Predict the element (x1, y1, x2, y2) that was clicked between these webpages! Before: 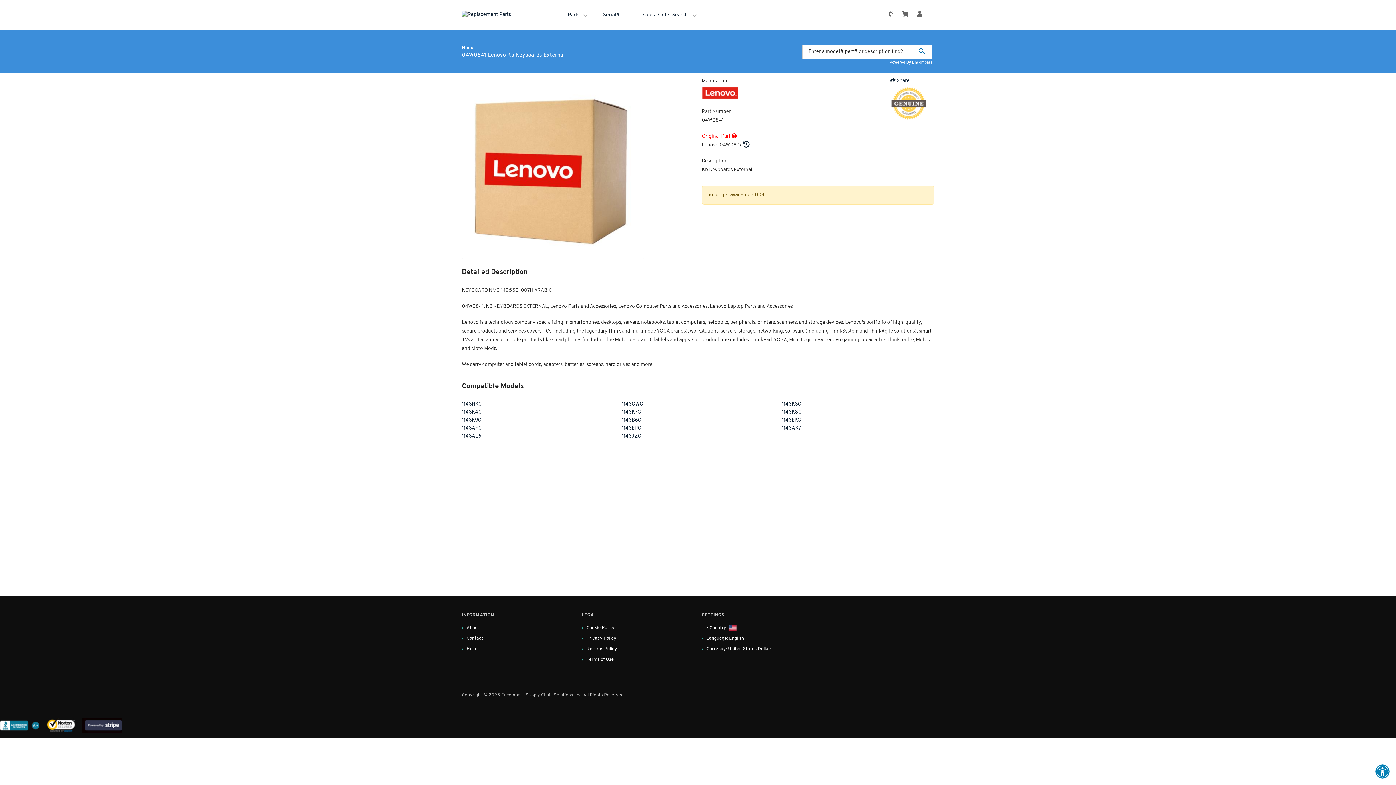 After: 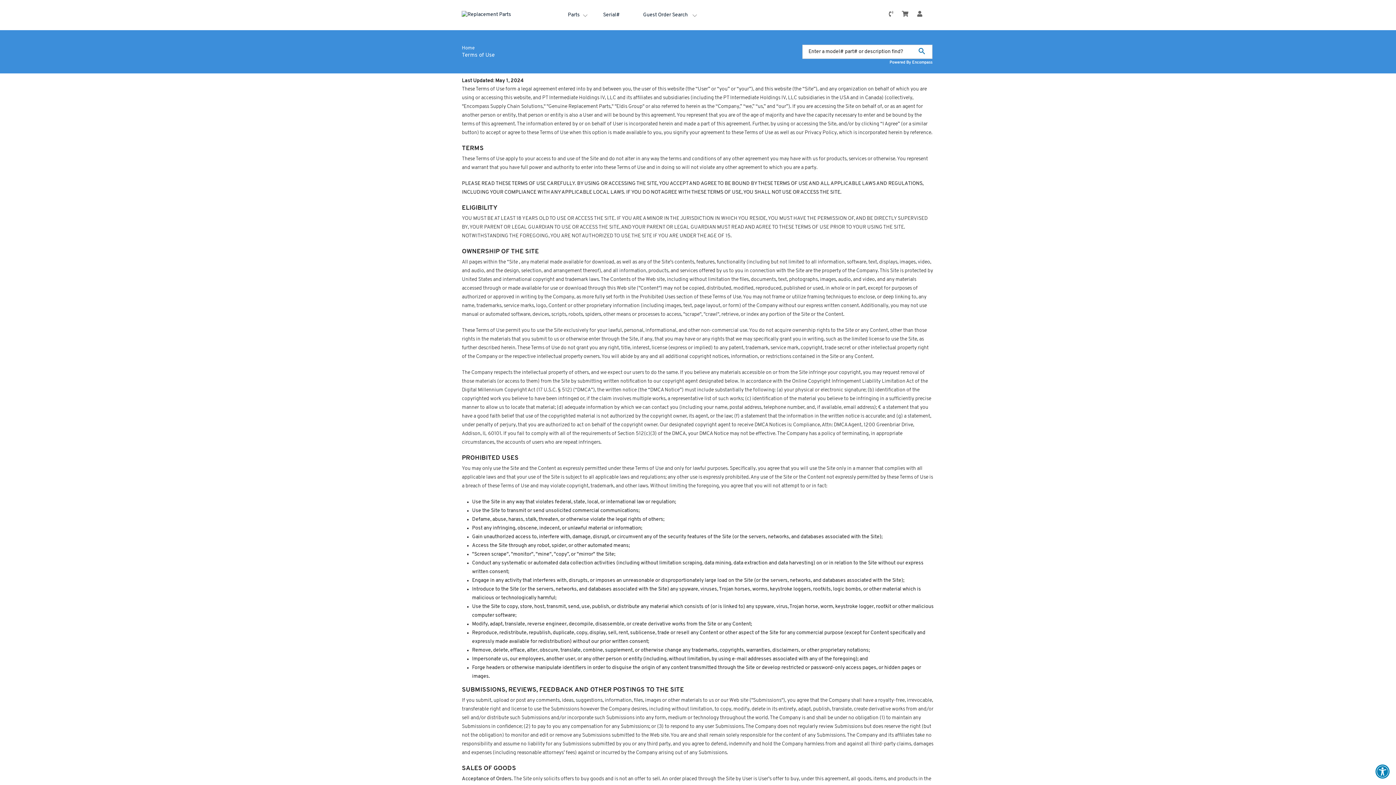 Action: bbox: (586, 657, 614, 662) label: Terms of Use